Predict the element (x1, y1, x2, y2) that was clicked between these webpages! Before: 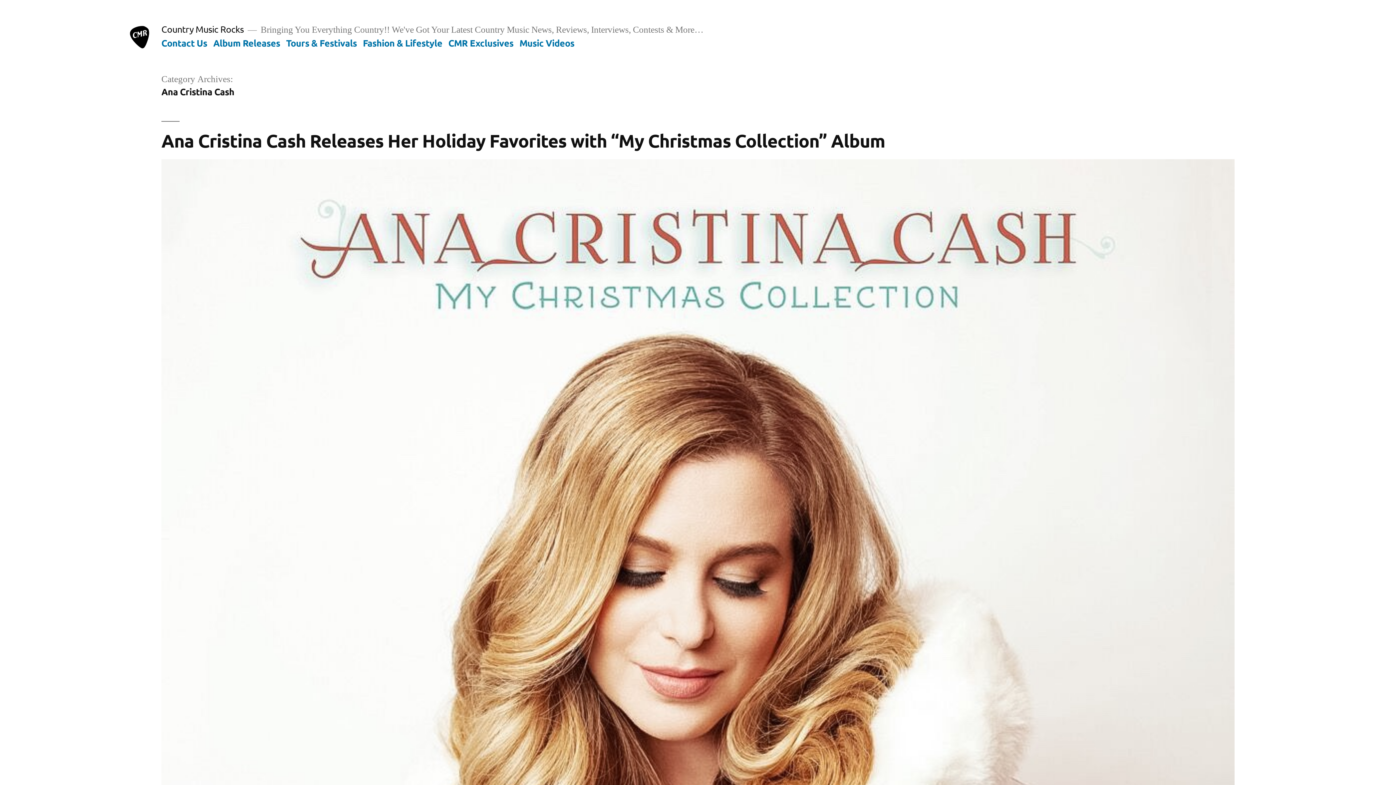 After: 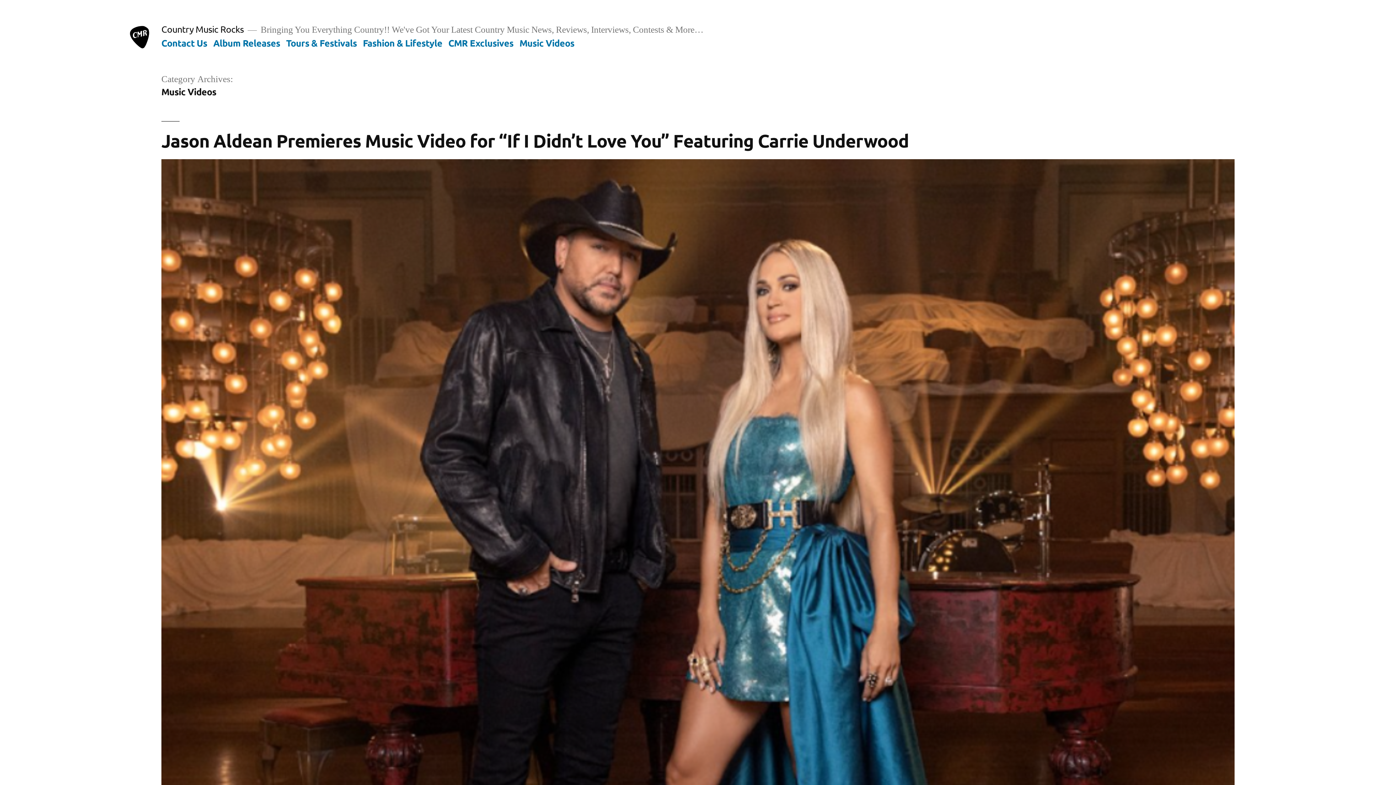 Action: bbox: (519, 36, 574, 48) label: Music Videos